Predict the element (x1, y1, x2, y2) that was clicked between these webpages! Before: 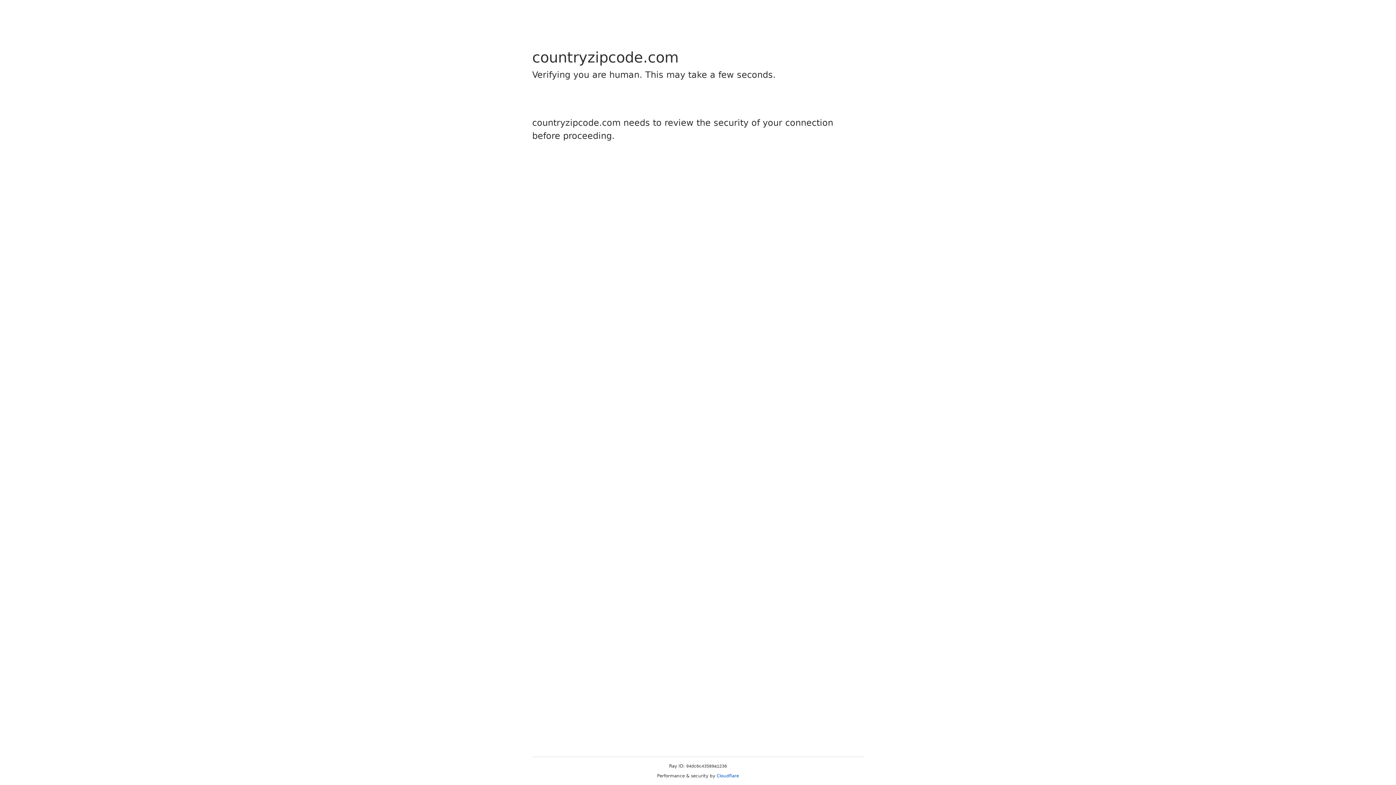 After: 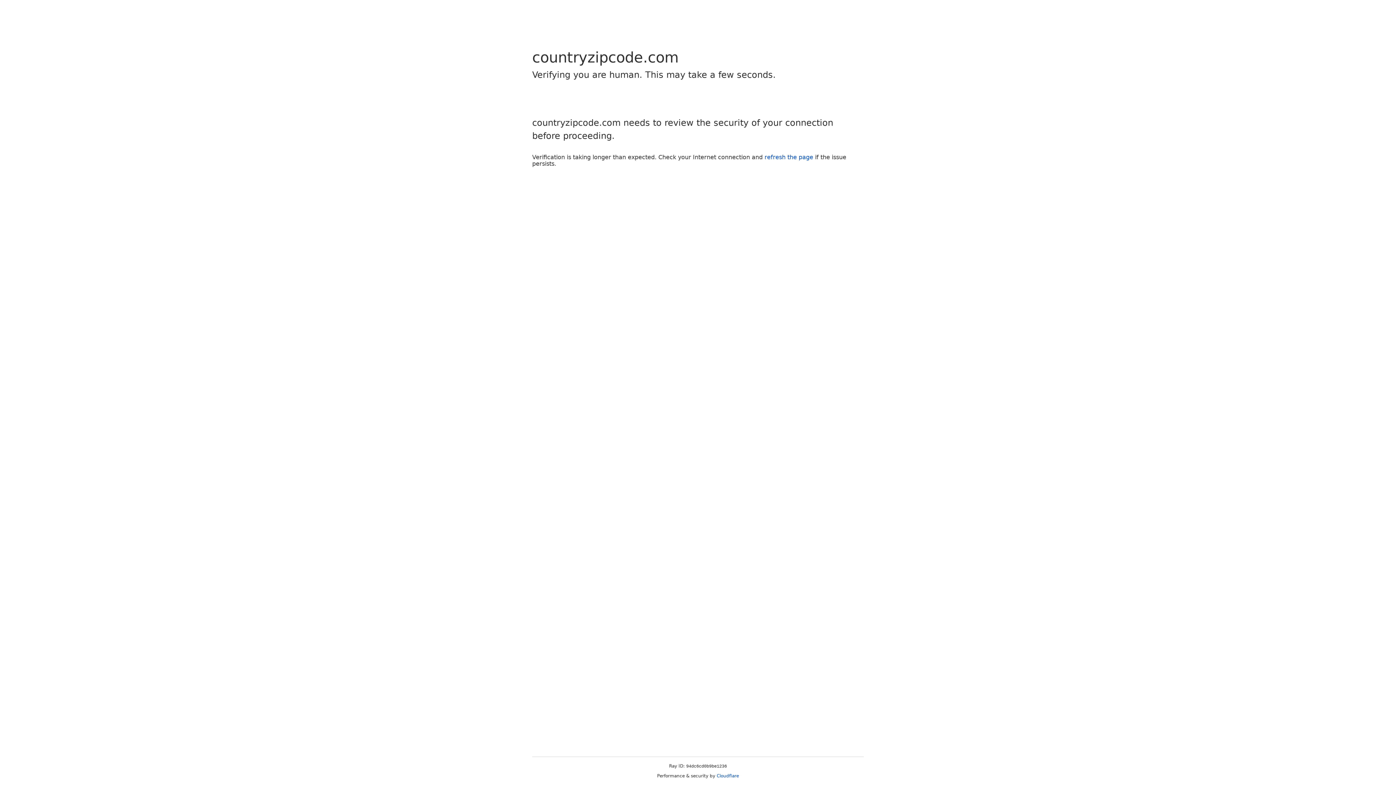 Action: bbox: (716, 773, 739, 778) label: Cloudflare